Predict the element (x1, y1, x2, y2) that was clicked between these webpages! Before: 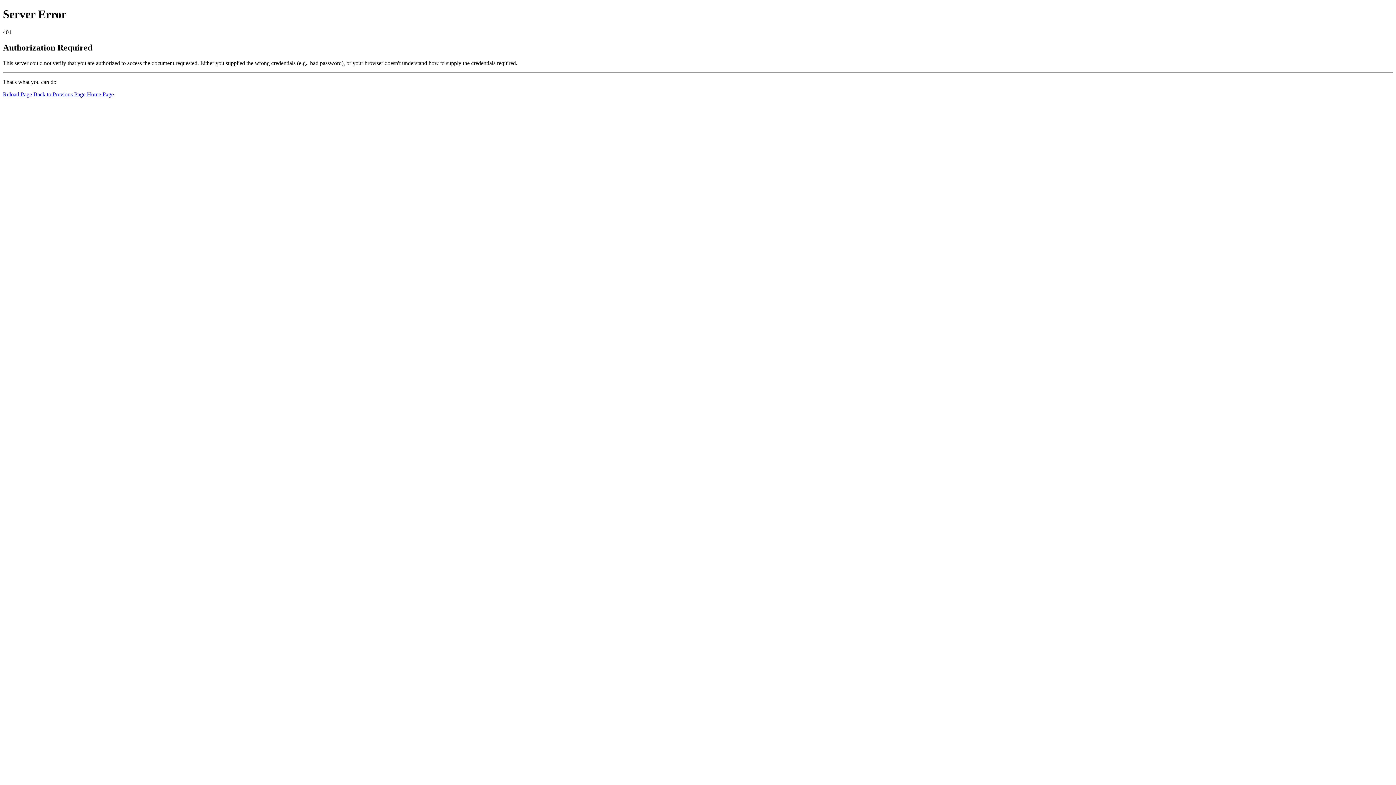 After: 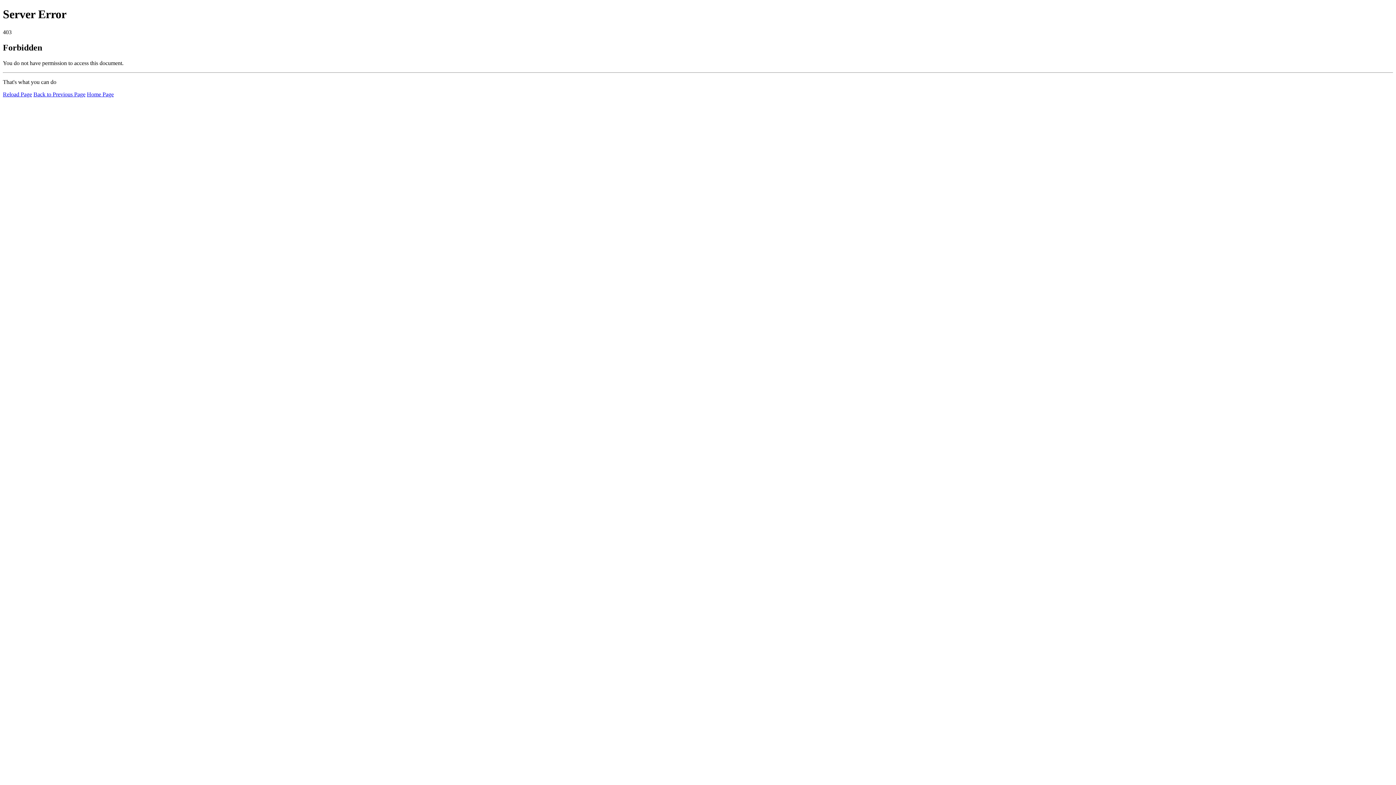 Action: label: Home Page bbox: (86, 91, 113, 97)